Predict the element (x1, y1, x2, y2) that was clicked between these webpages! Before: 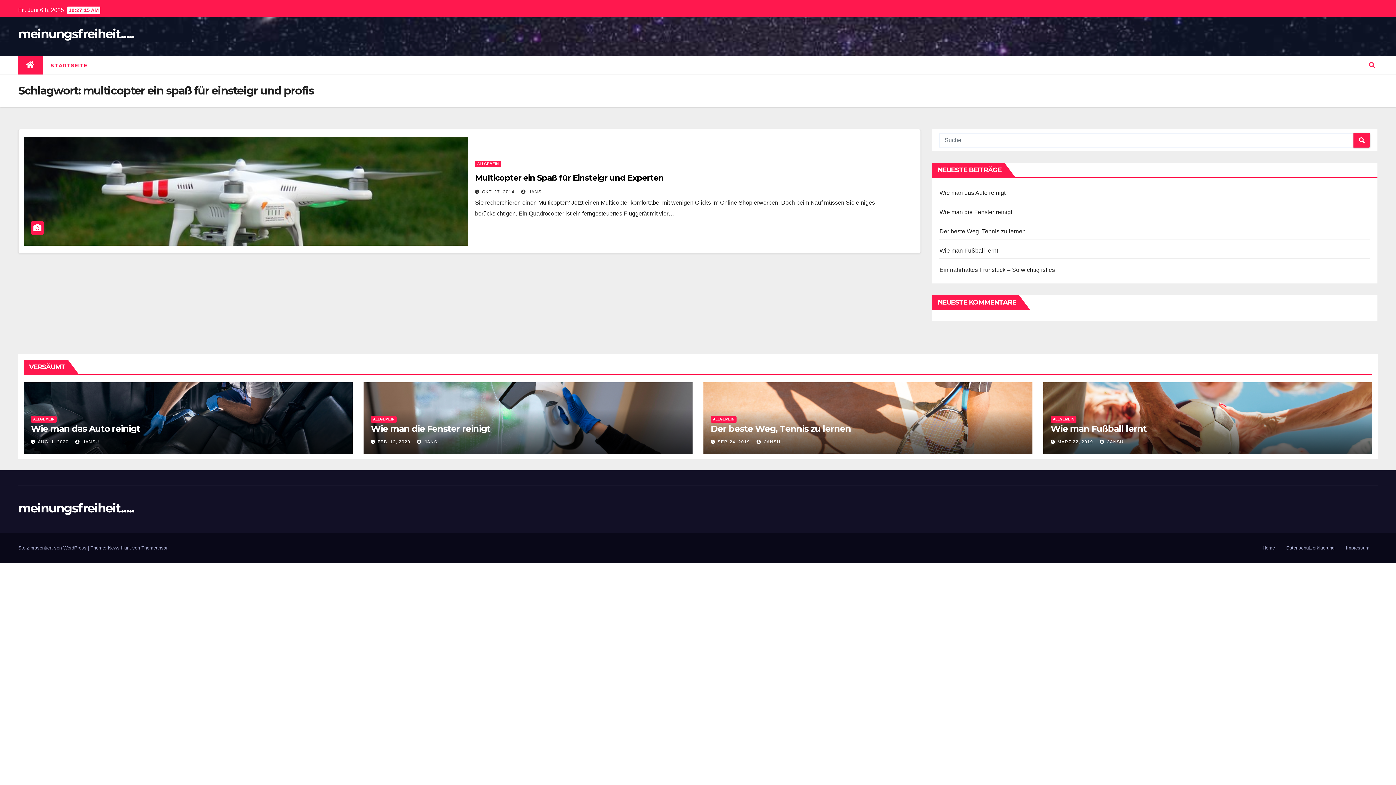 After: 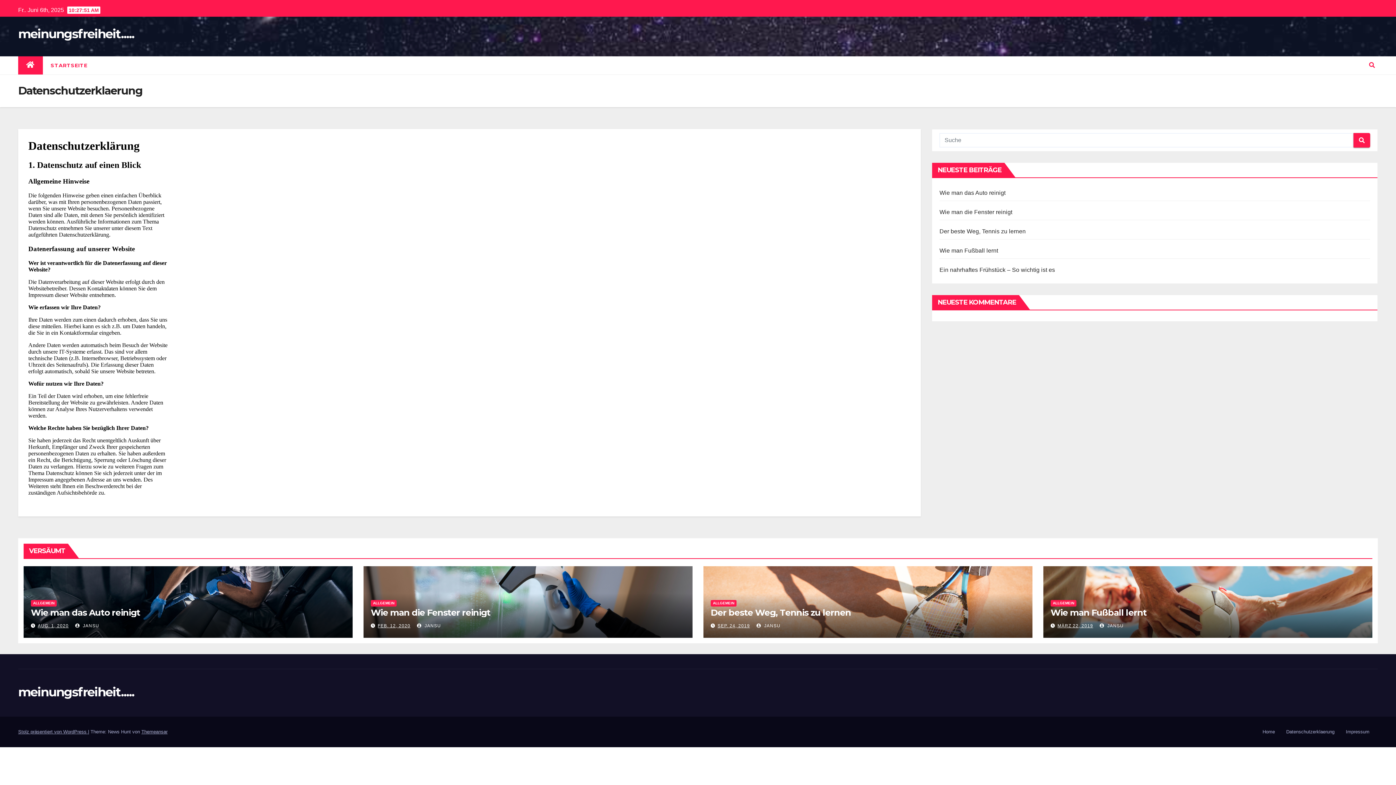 Action: bbox: (1283, 542, 1337, 554) label: Datenschutzerklaerung